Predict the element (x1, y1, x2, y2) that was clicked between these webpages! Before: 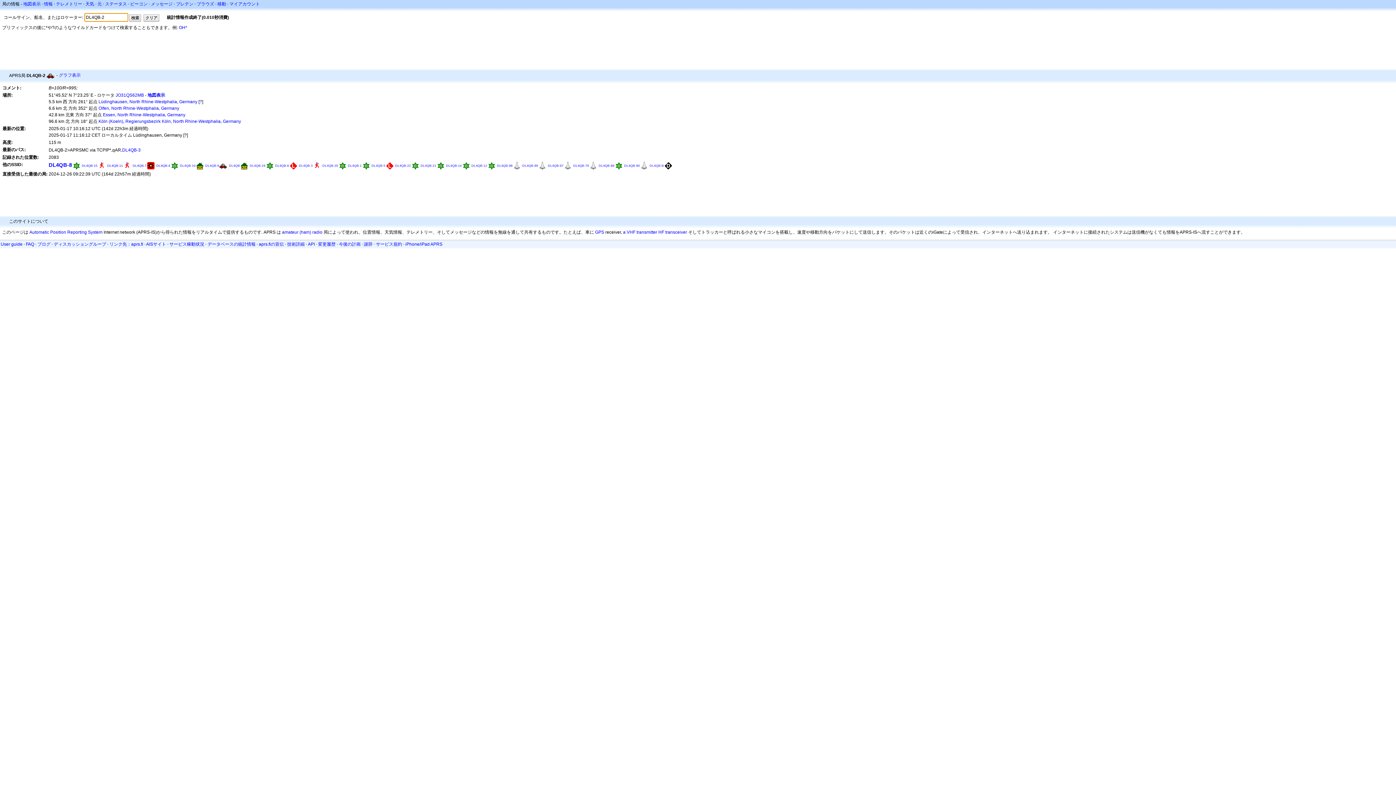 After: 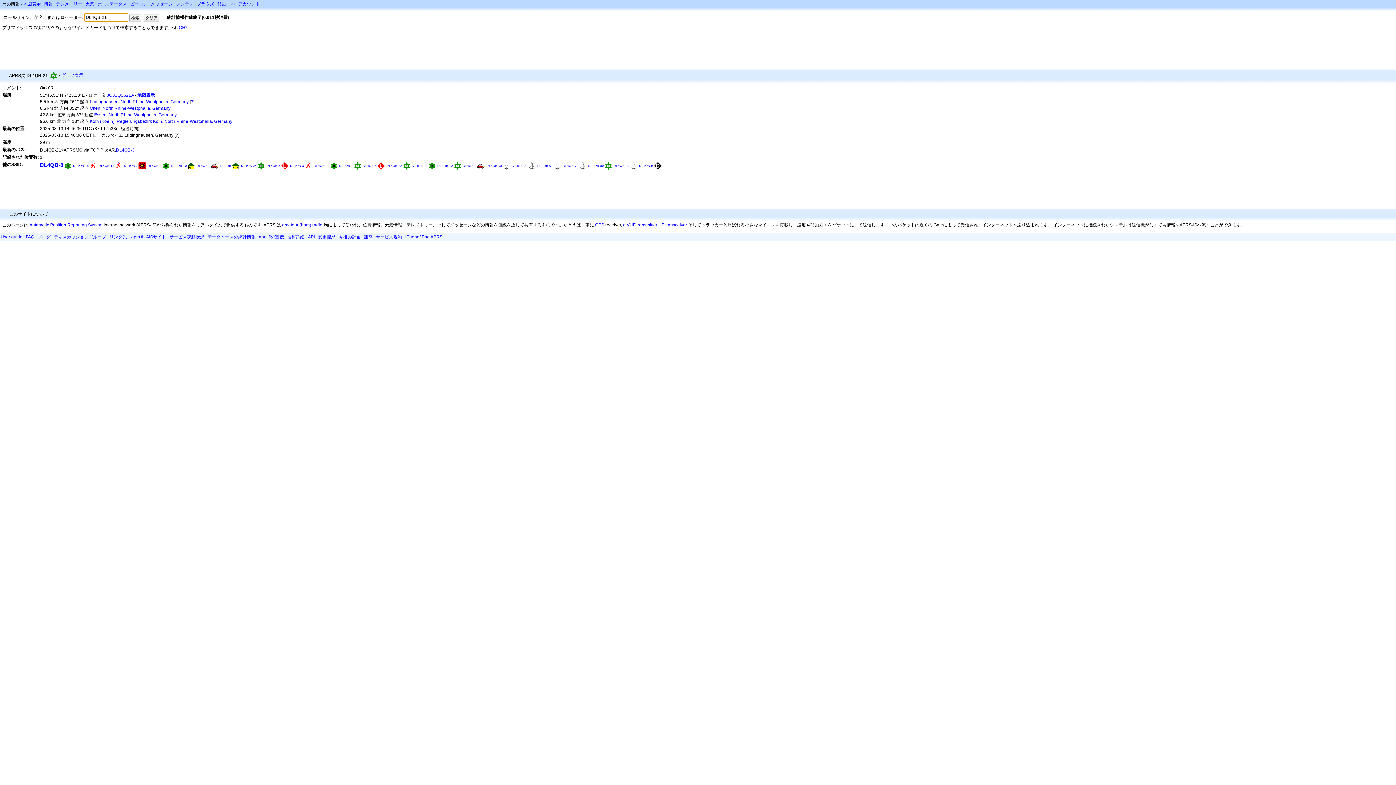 Action: label: DL4QB-21 bbox: (420, 164, 436, 167)